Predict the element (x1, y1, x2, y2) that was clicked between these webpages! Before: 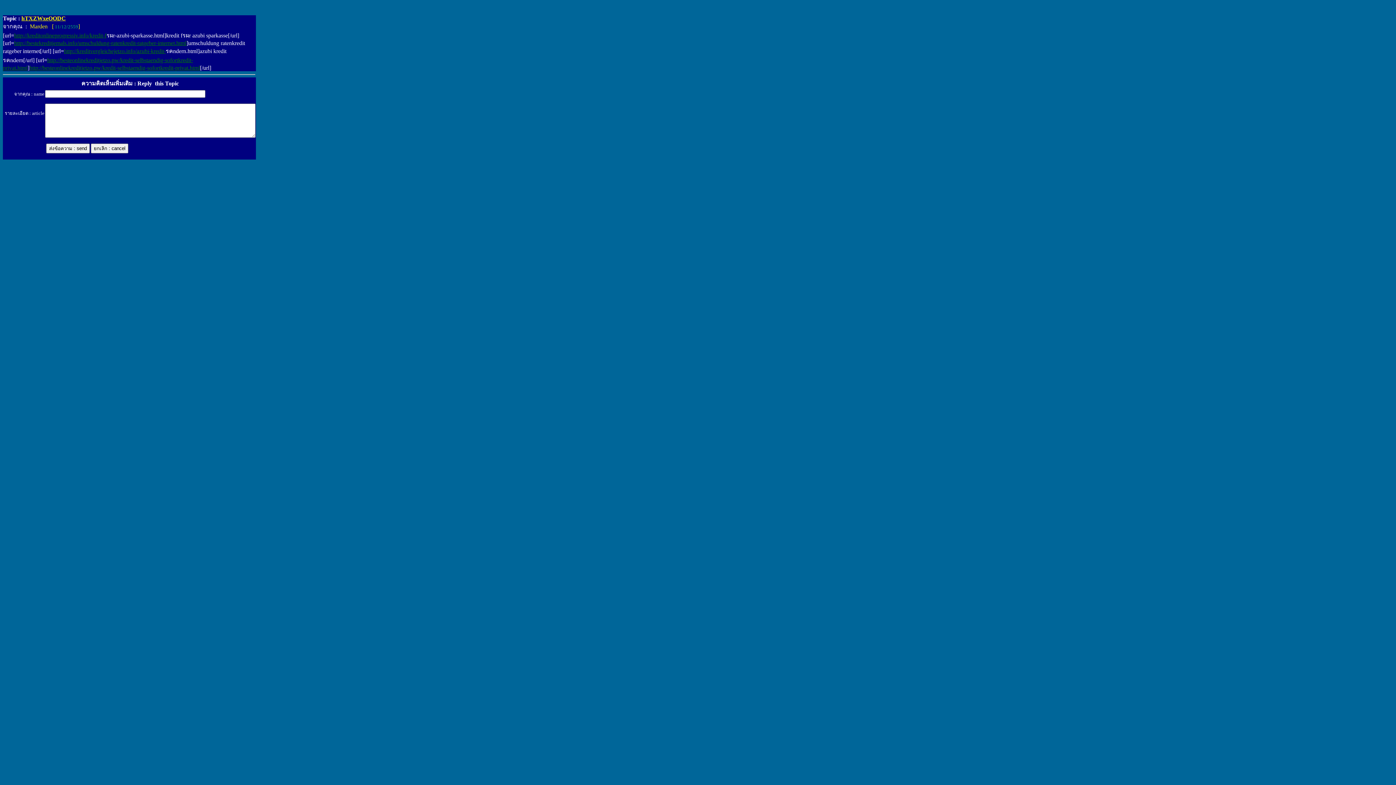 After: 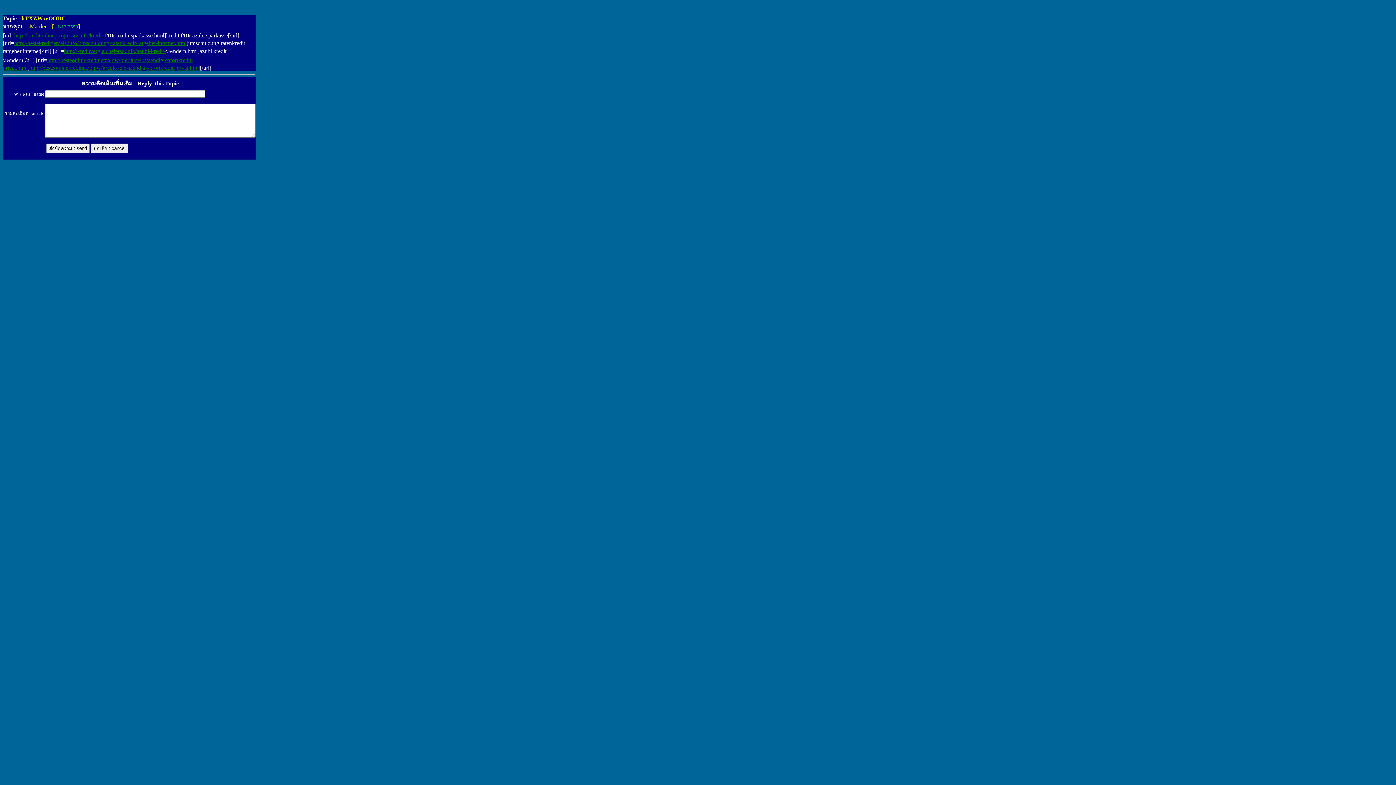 Action: label: http://bestekreditjemals.info/umschuldung-ratenkredit-ratgeber-internet.html bbox: (14, 40, 186, 46)